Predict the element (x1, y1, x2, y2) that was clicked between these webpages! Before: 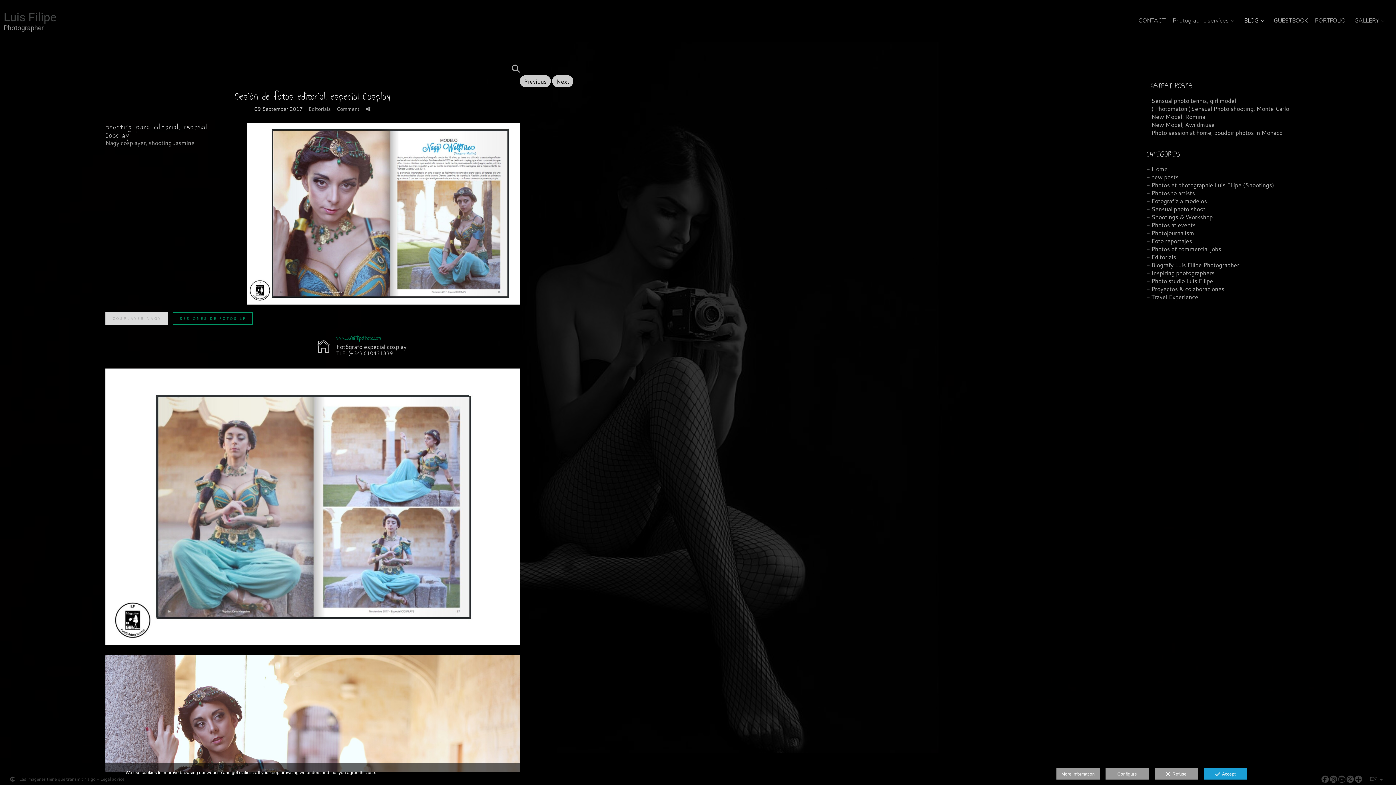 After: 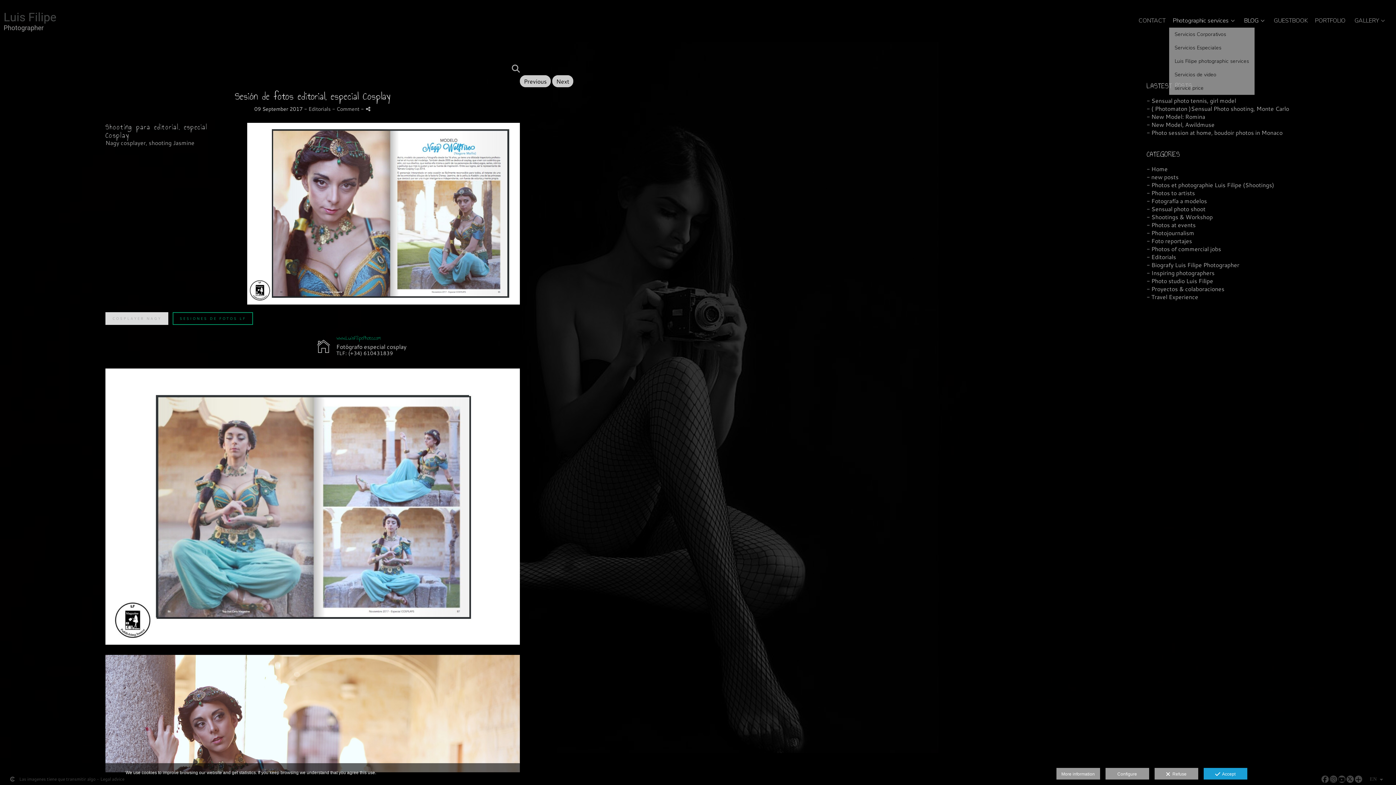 Action: bbox: (1230, 17, 1237, 24)